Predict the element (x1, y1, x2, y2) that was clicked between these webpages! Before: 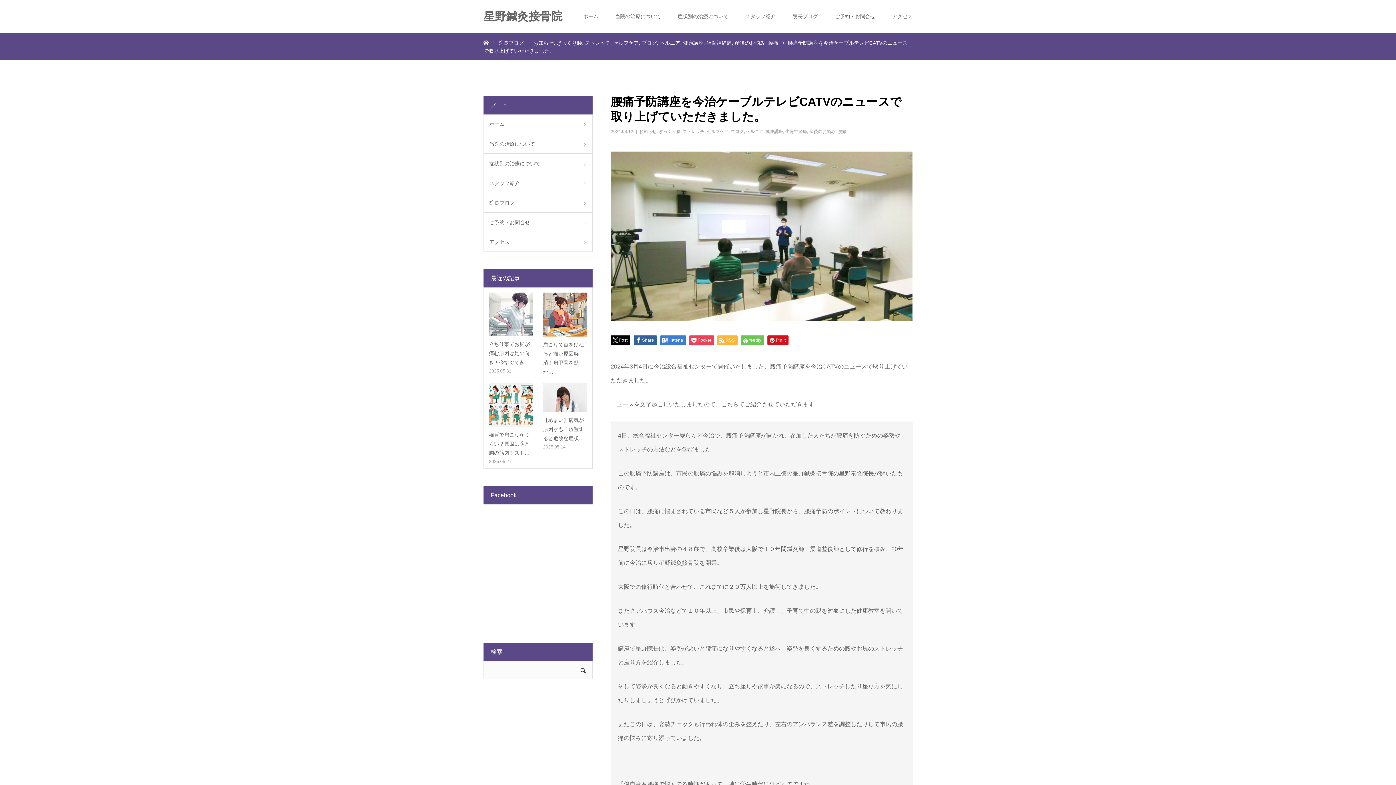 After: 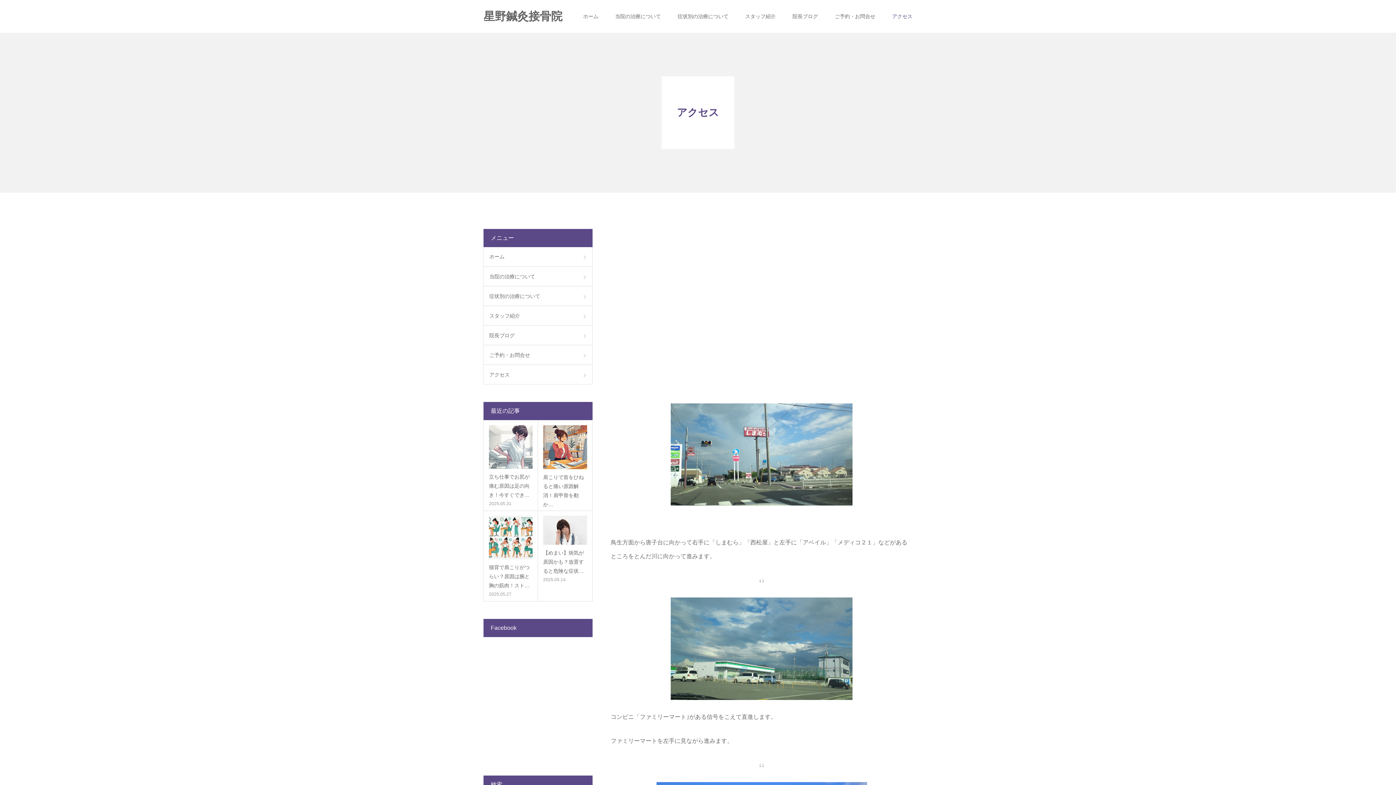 Action: label: アクセス bbox: (483, 232, 592, 252)